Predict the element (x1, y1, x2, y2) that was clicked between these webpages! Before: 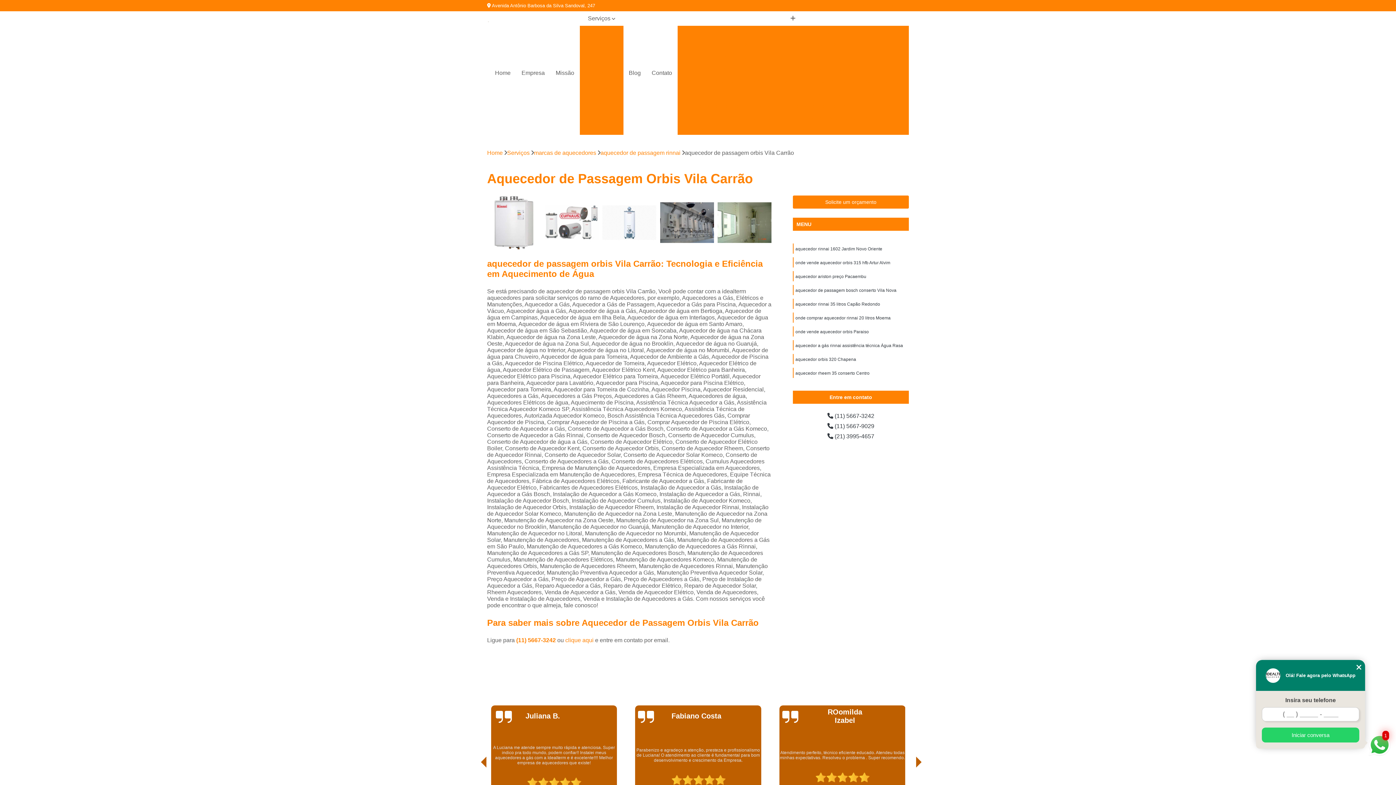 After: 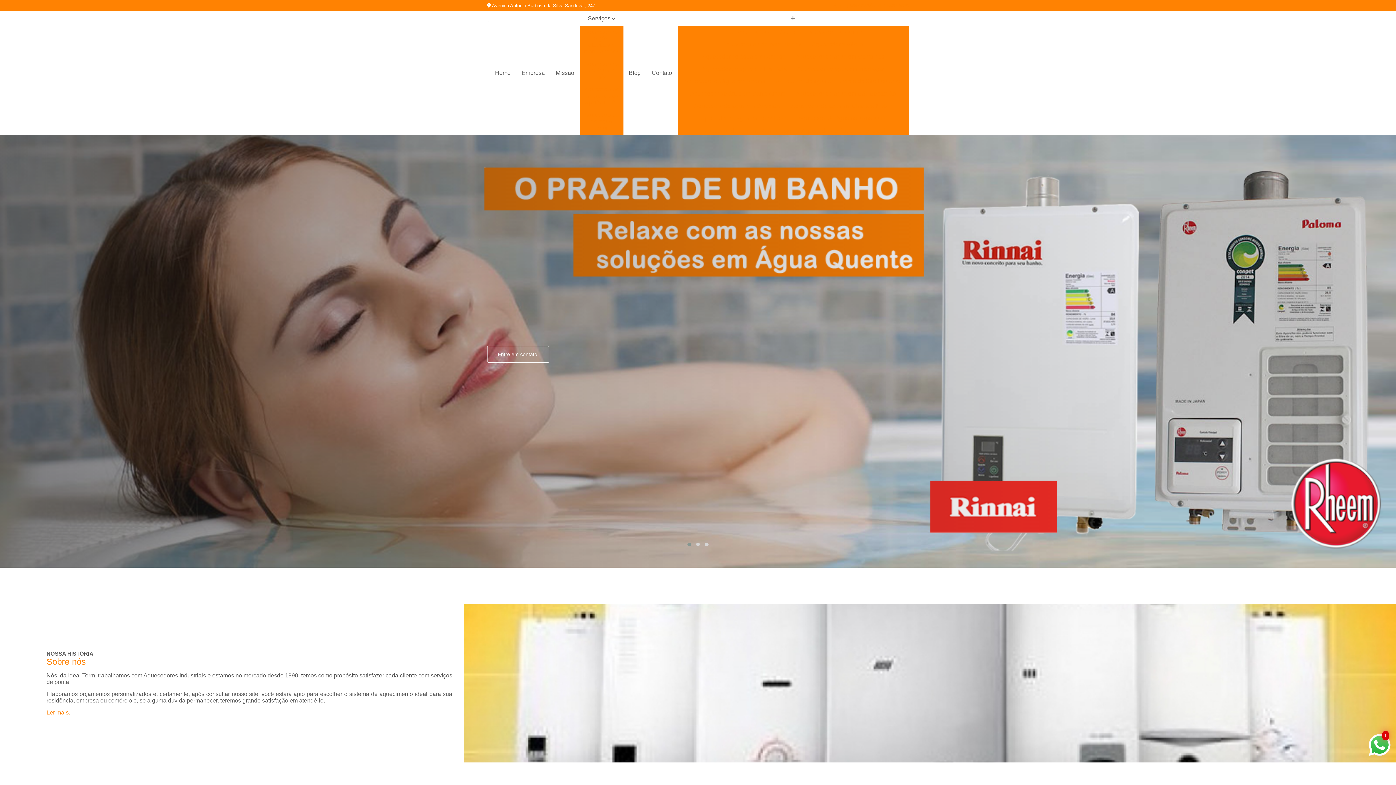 Action: bbox: (489, 65, 516, 80) label: Home